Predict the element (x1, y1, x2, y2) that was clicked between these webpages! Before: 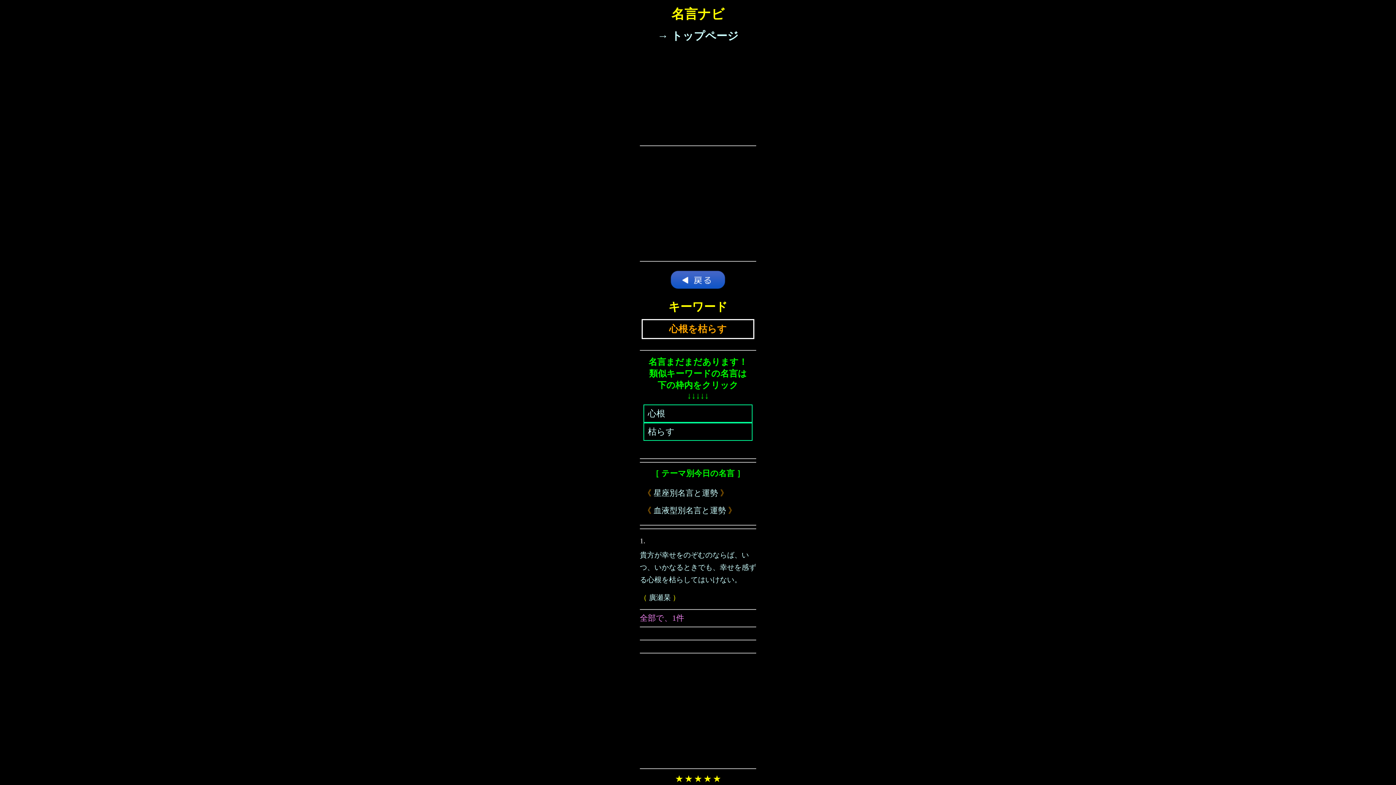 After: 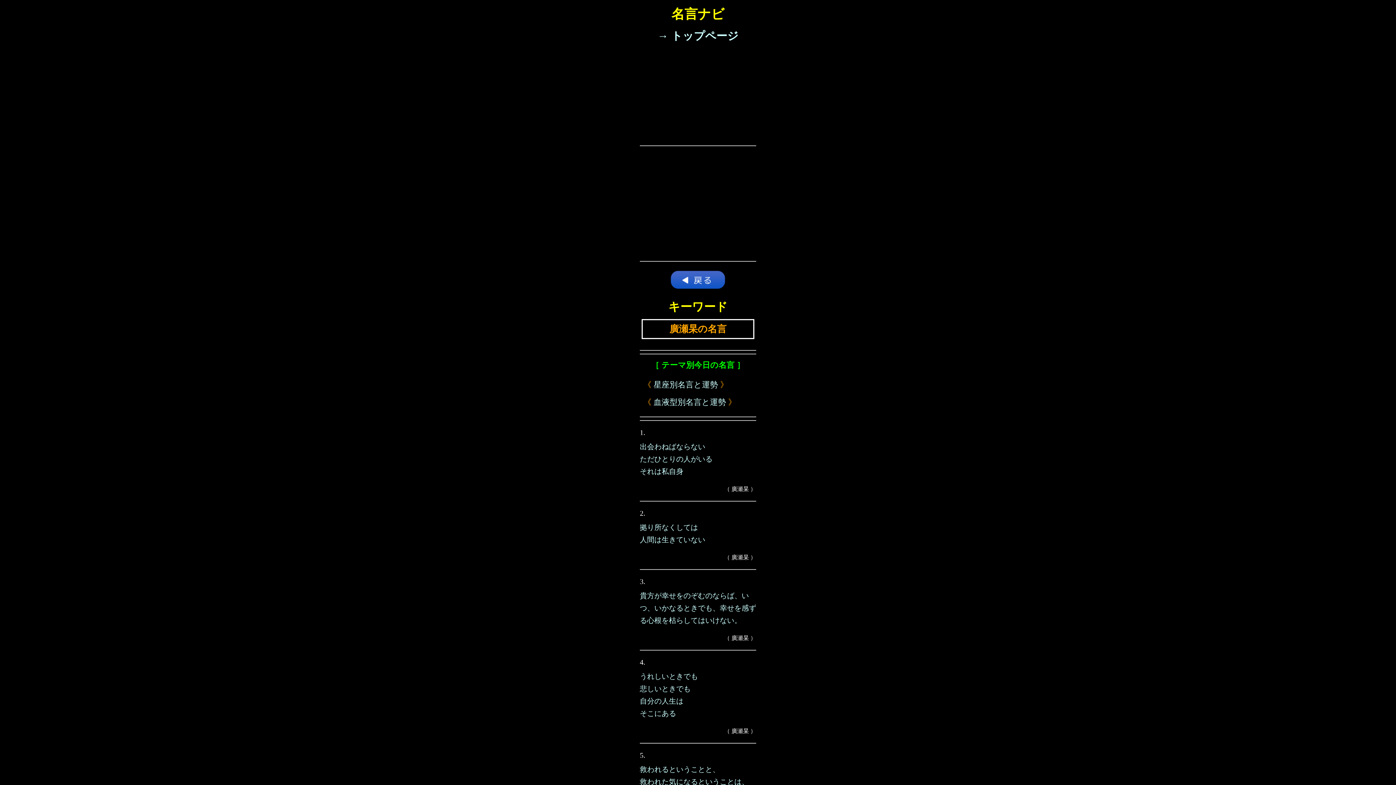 Action: label: 廣瀬杲 bbox: (649, 593, 670, 601)